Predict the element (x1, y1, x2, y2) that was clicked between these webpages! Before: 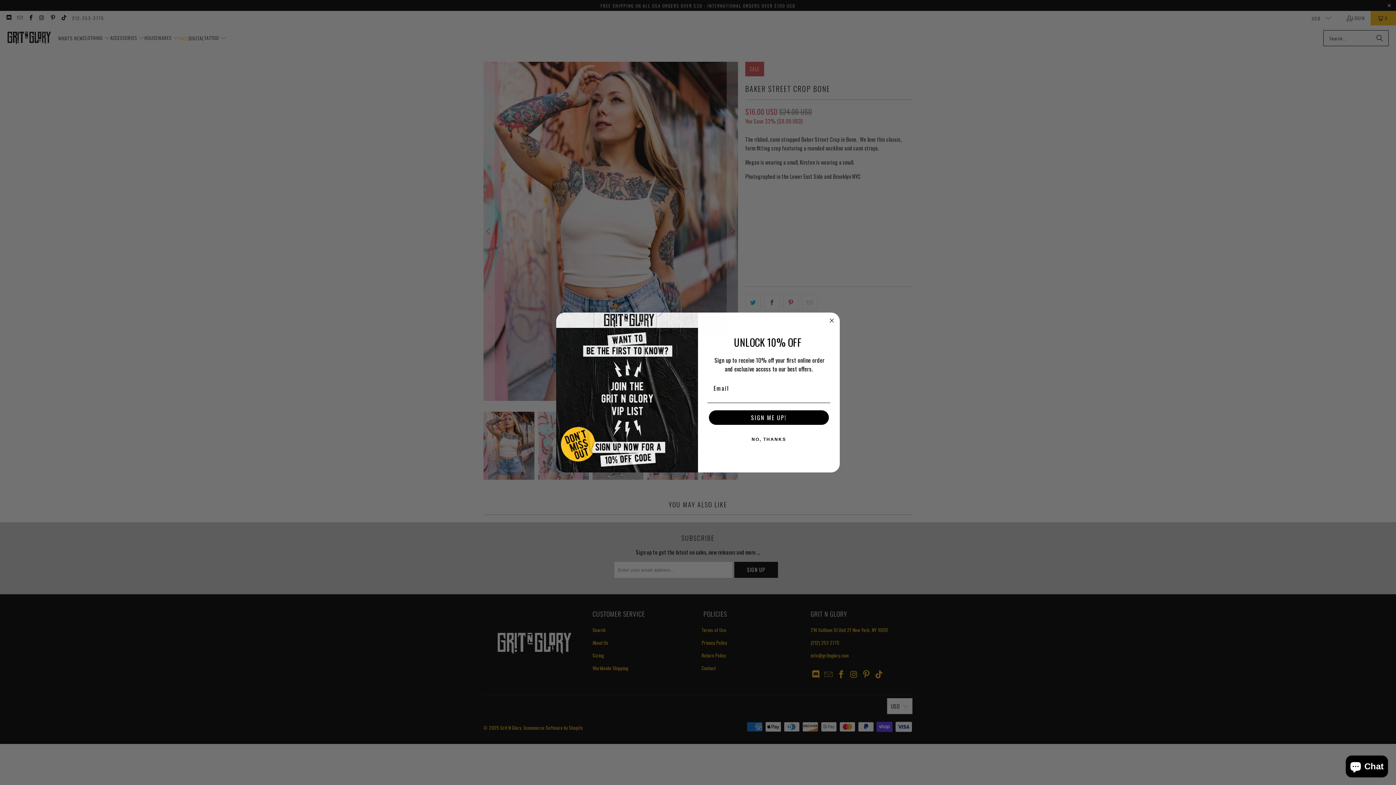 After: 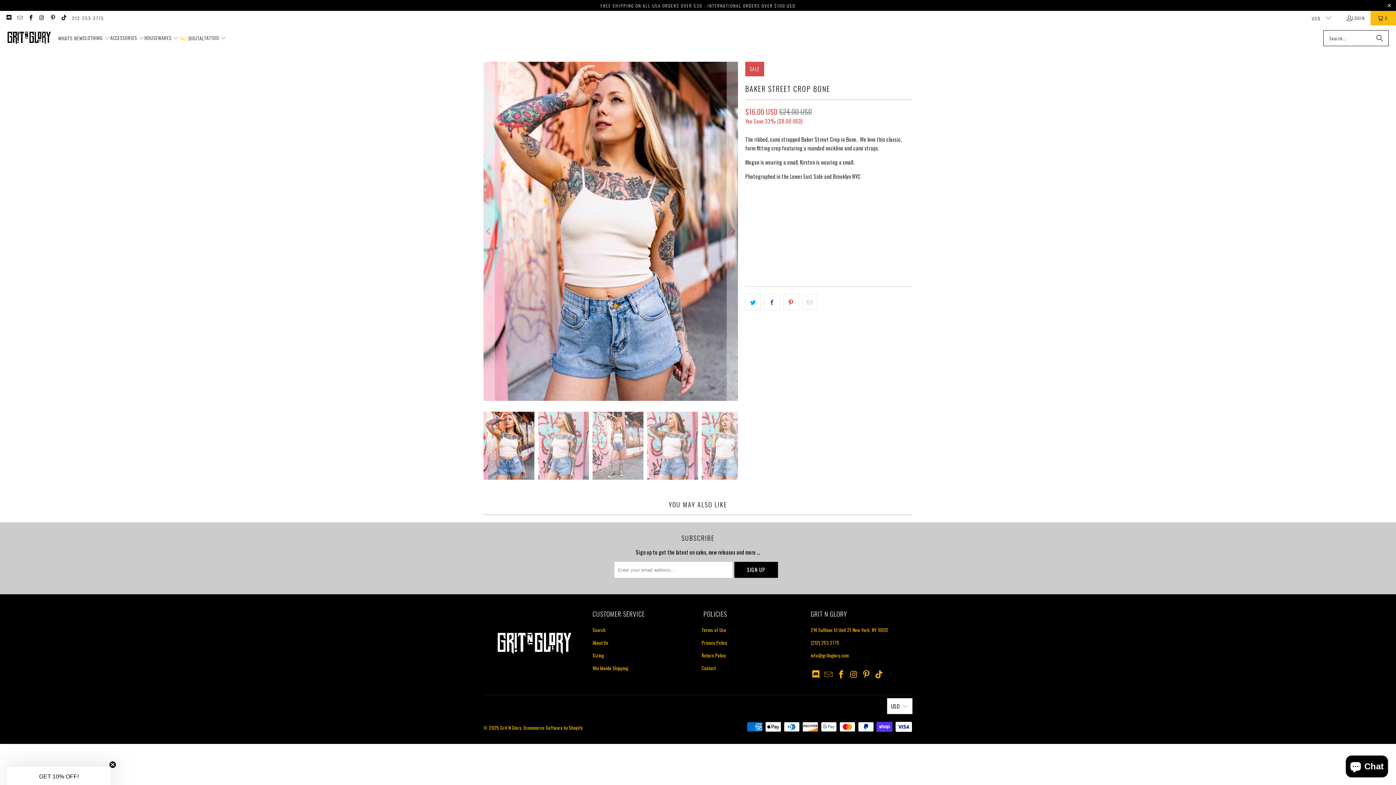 Action: label: NO, THANKS bbox: (707, 432, 830, 446)